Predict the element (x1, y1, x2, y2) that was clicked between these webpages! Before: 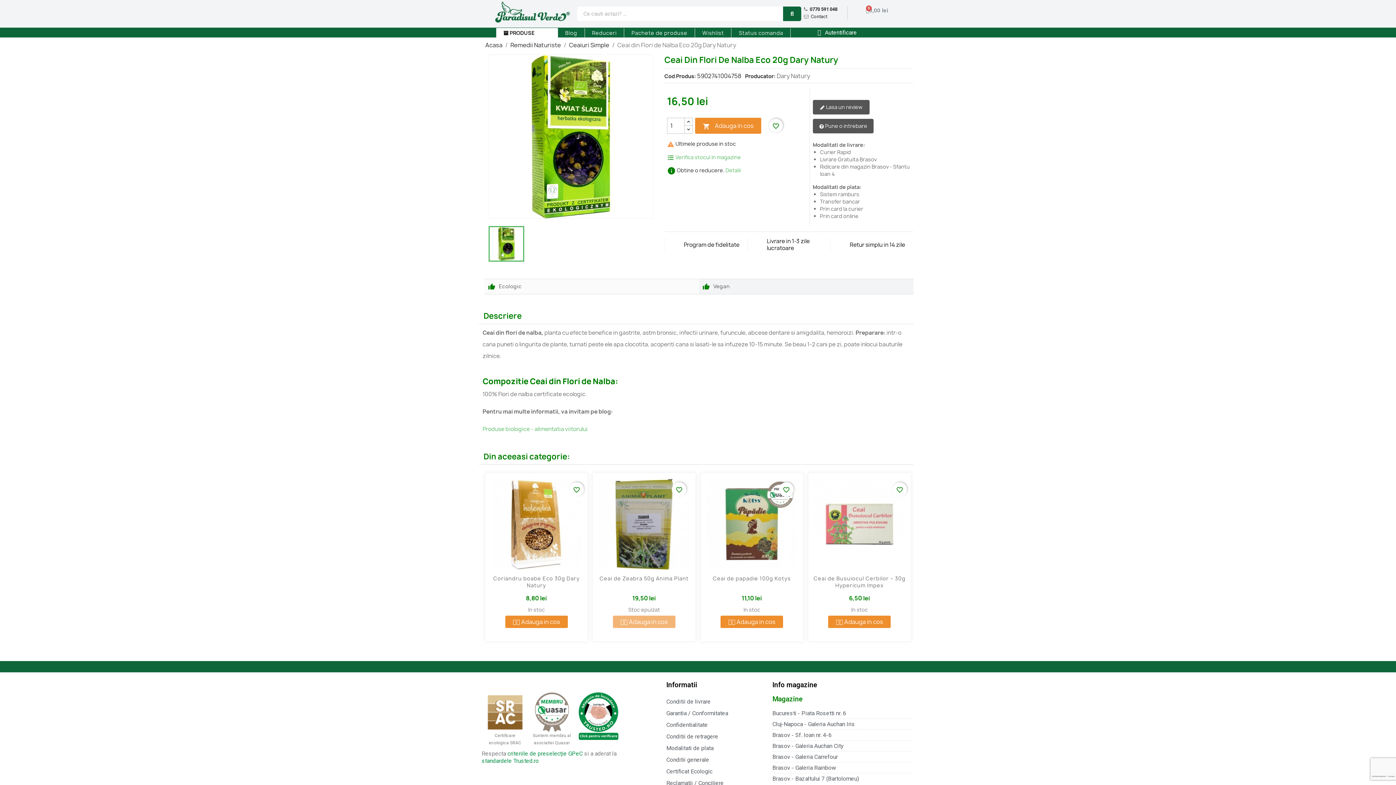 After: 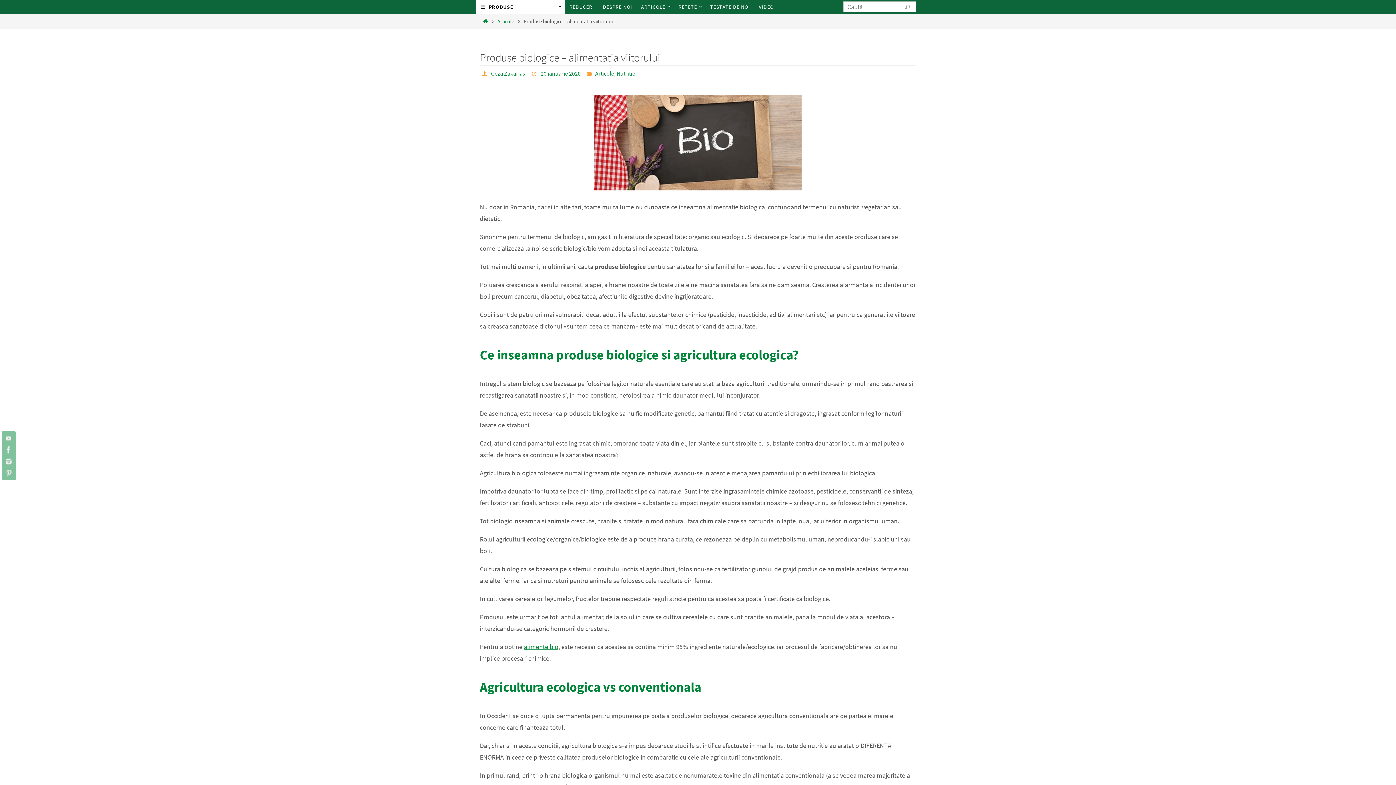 Action: label: Produse biologice - alimentatia viitorului bbox: (482, 425, 587, 433)